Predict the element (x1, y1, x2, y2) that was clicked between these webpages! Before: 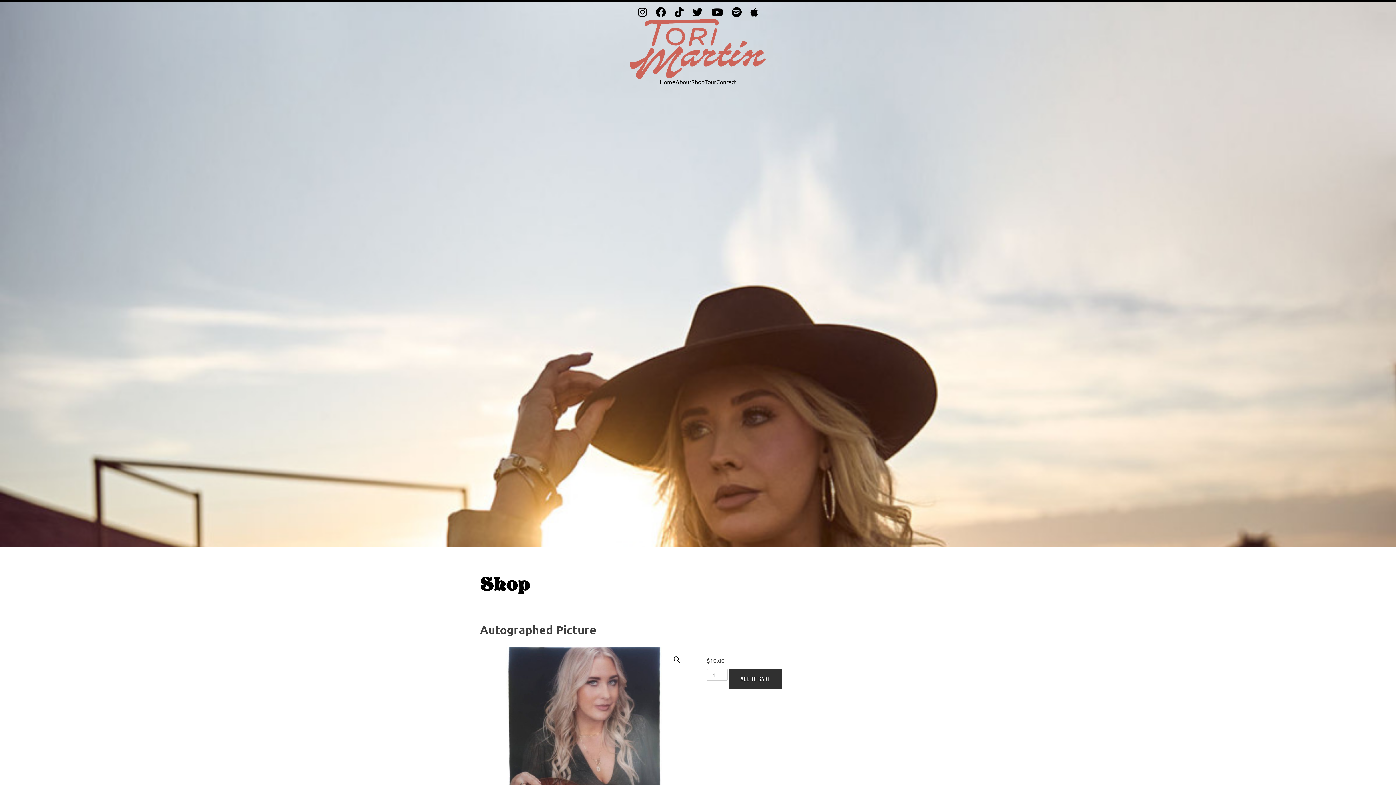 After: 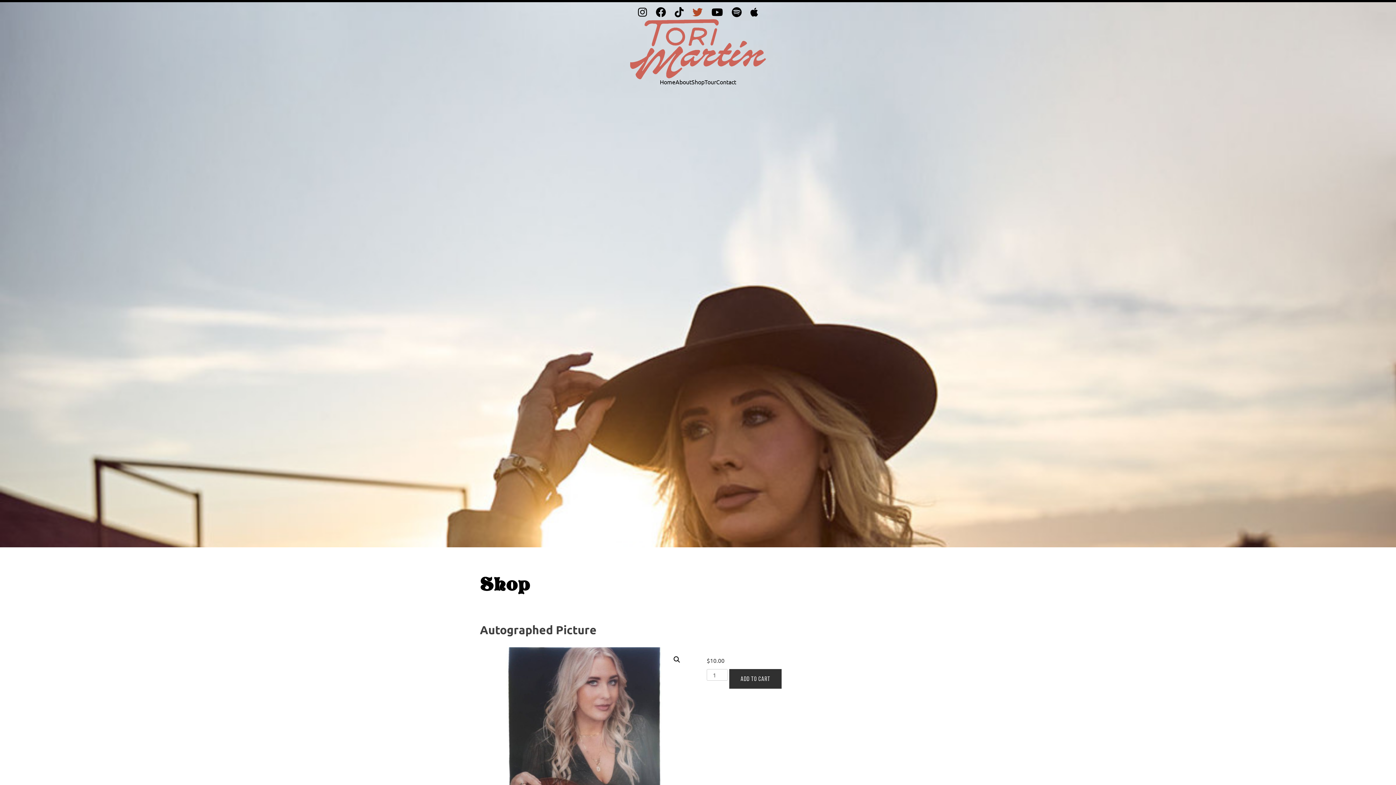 Action: bbox: (689, 6, 706, 18)